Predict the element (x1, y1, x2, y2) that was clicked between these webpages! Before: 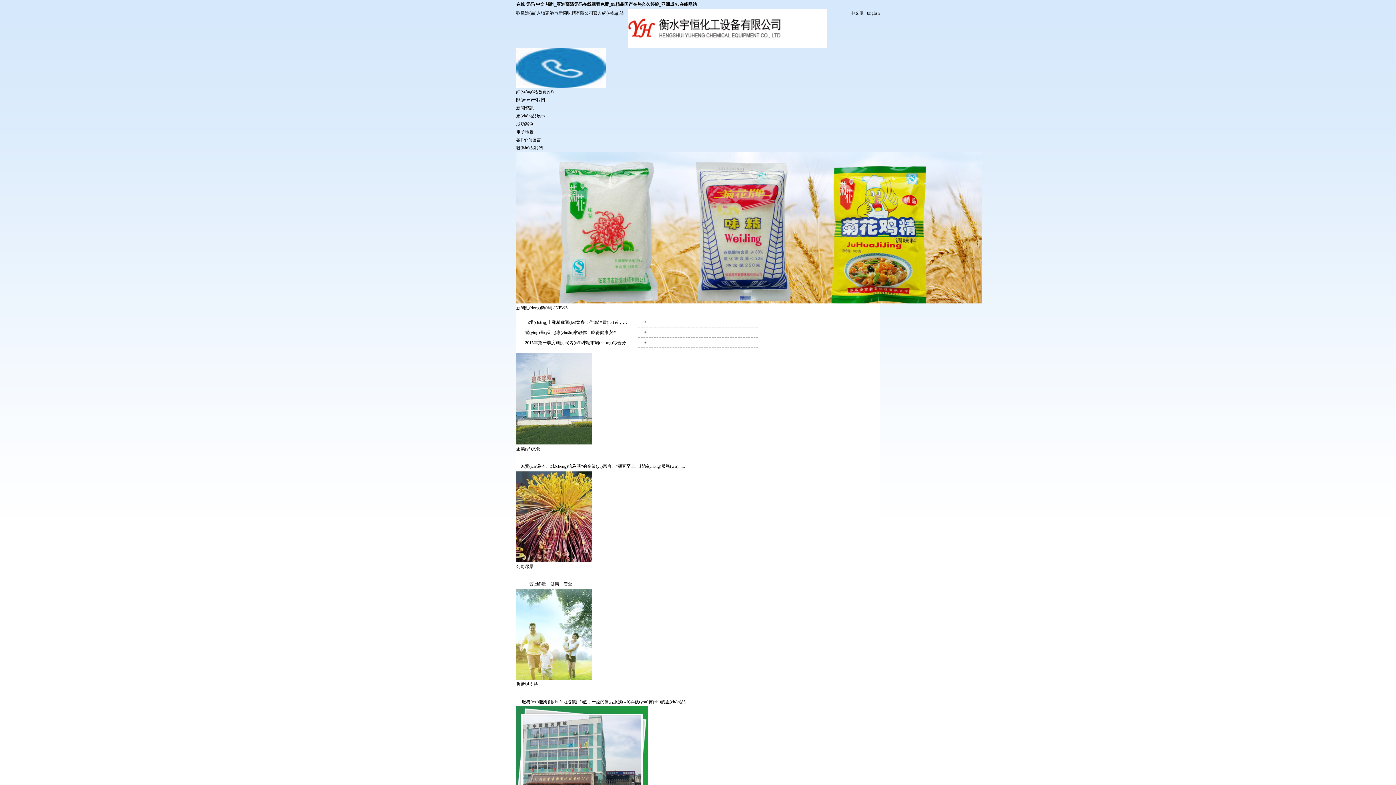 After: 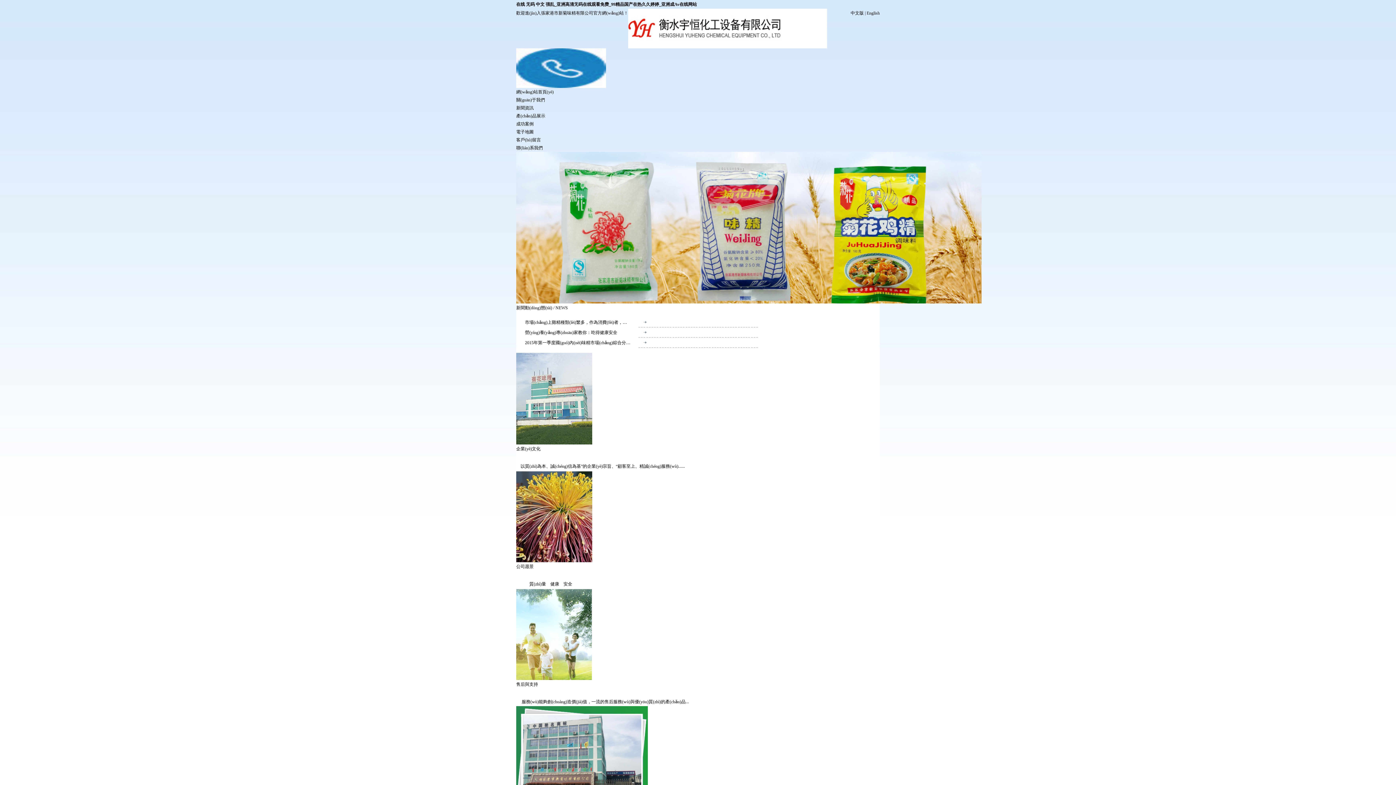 Action: bbox: (850, 10, 864, 15) label: 中文版